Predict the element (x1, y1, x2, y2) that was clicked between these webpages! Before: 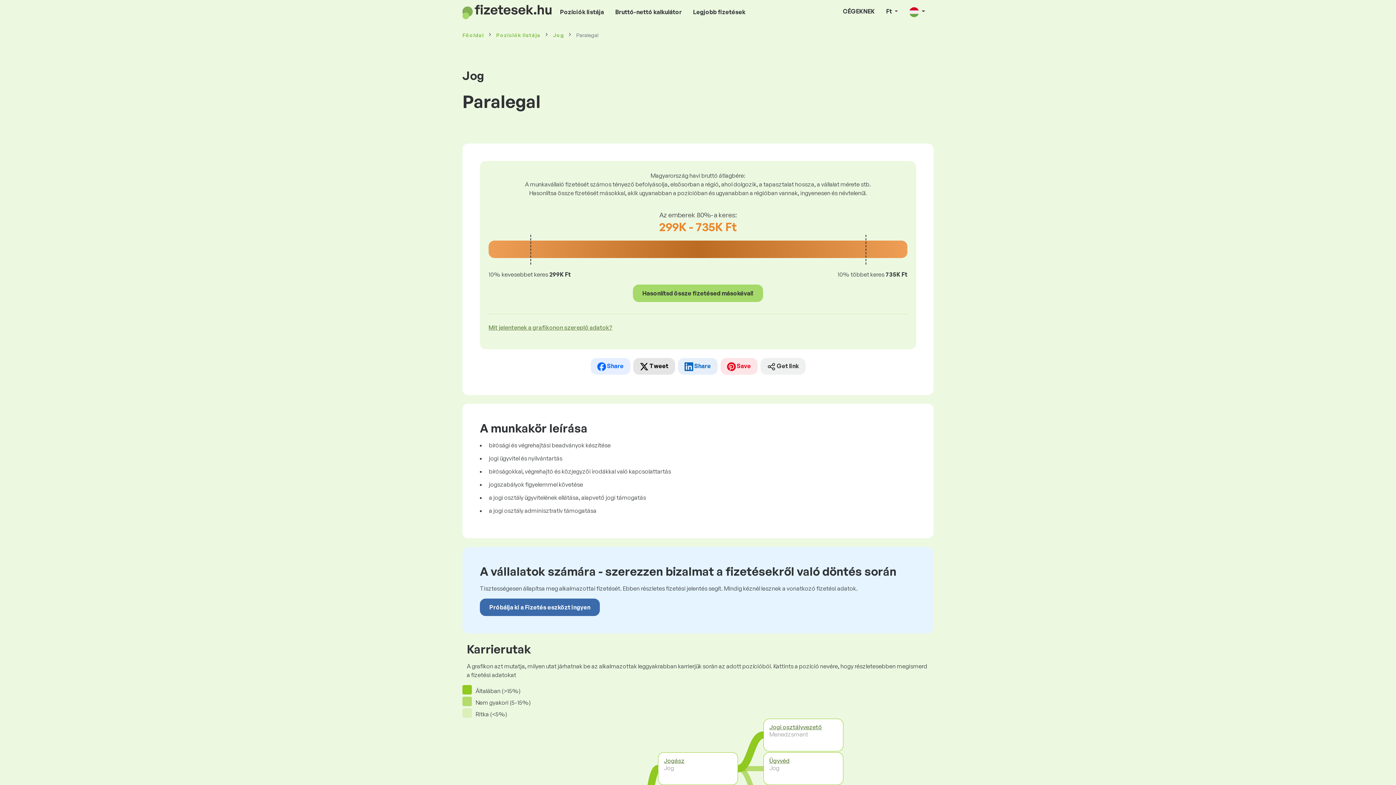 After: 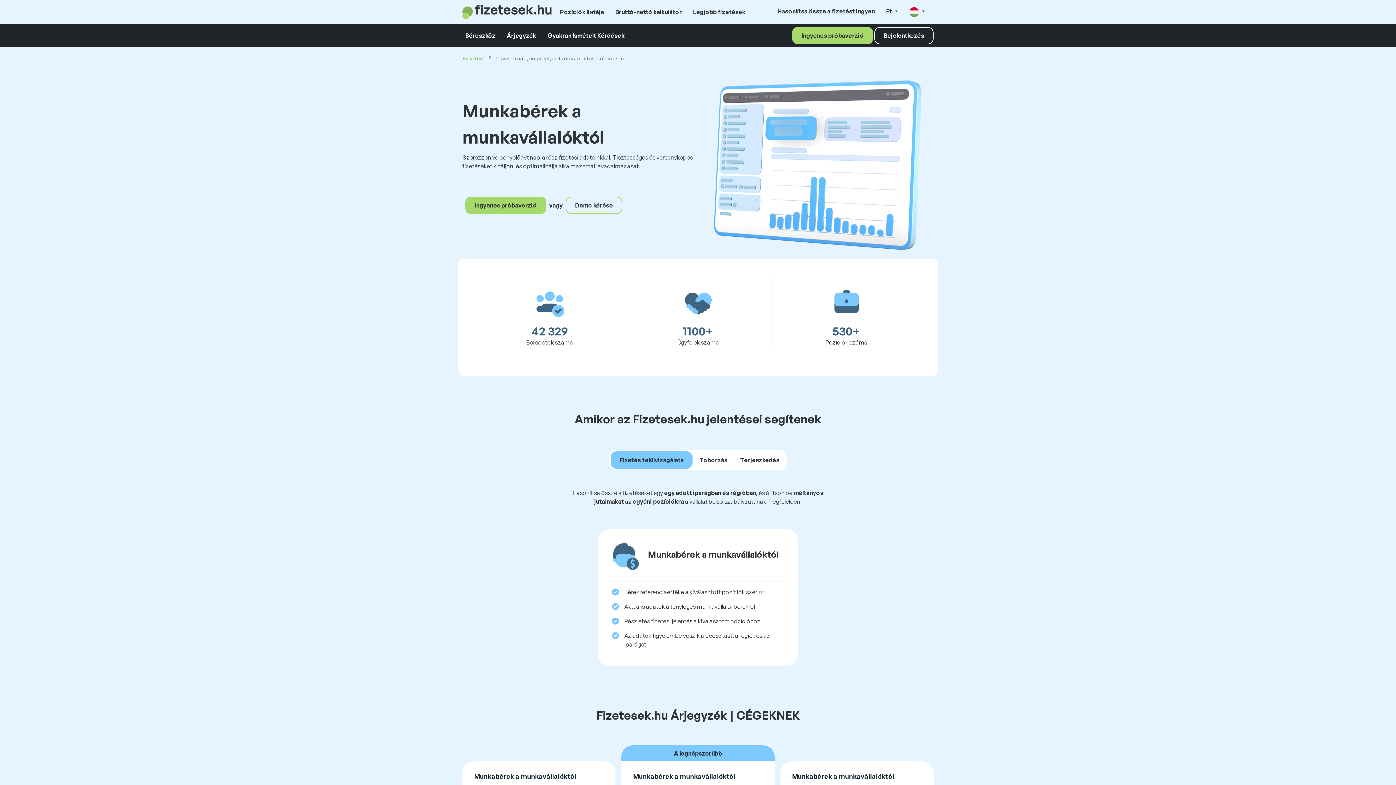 Action: label: CÉGEKNEK bbox: (840, 4, 878, 18)